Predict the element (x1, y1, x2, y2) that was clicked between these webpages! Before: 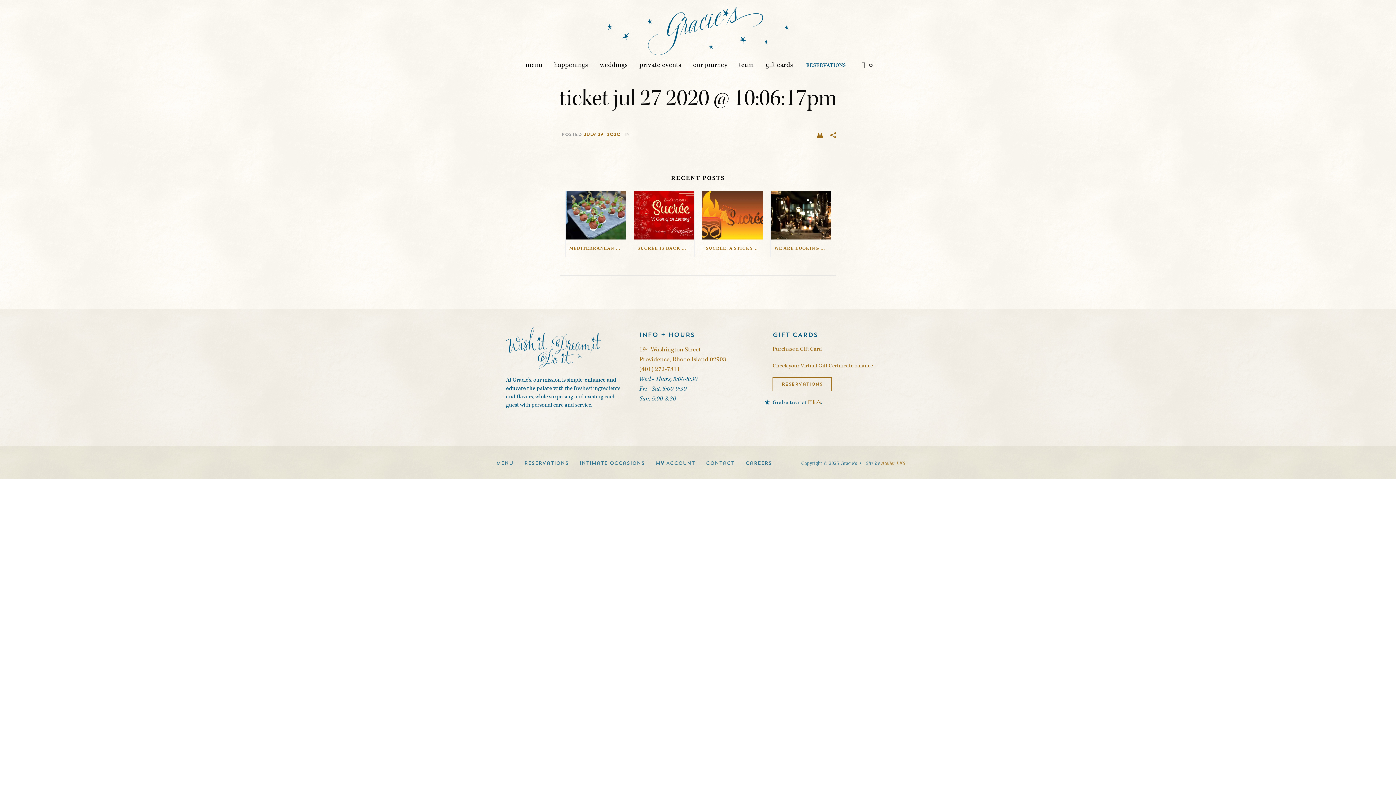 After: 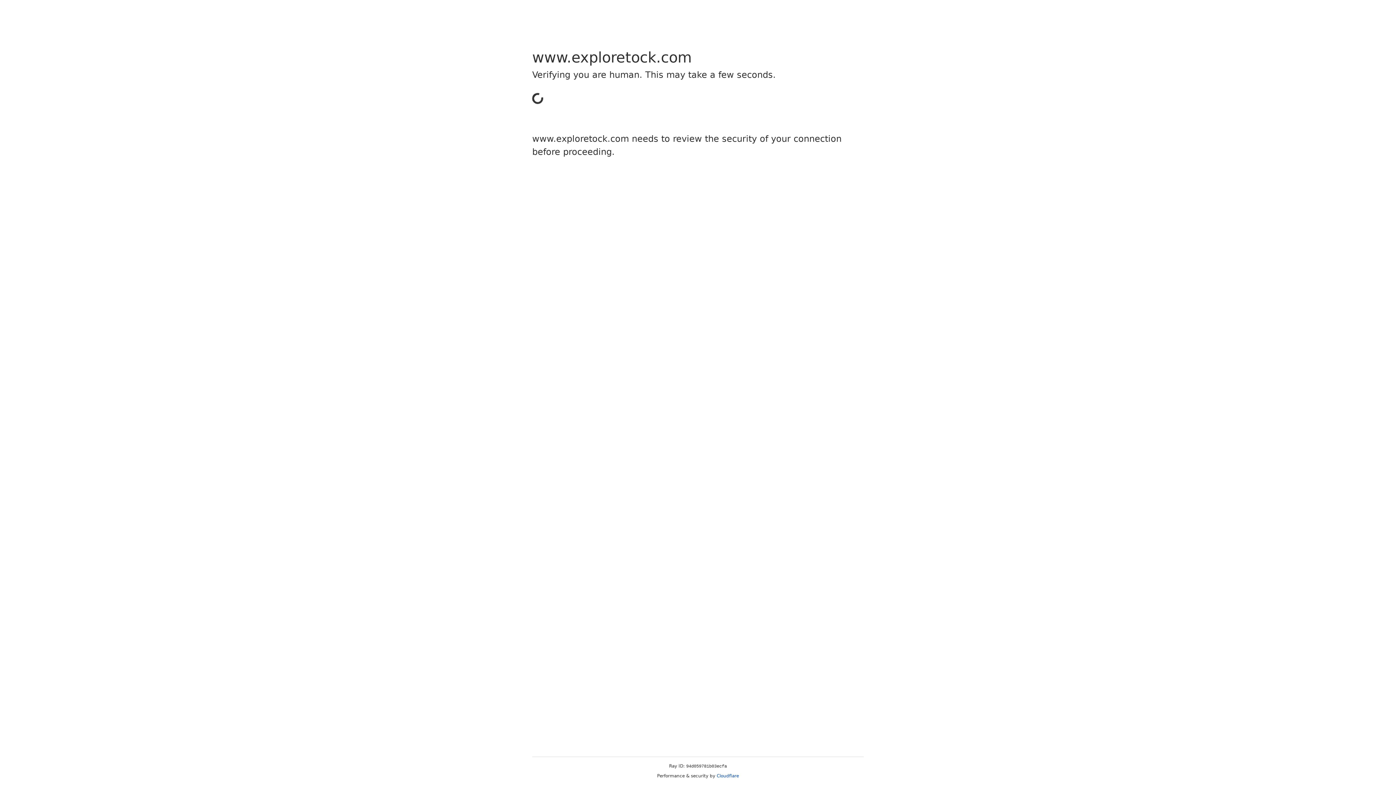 Action: bbox: (772, 377, 832, 391) label: reservations